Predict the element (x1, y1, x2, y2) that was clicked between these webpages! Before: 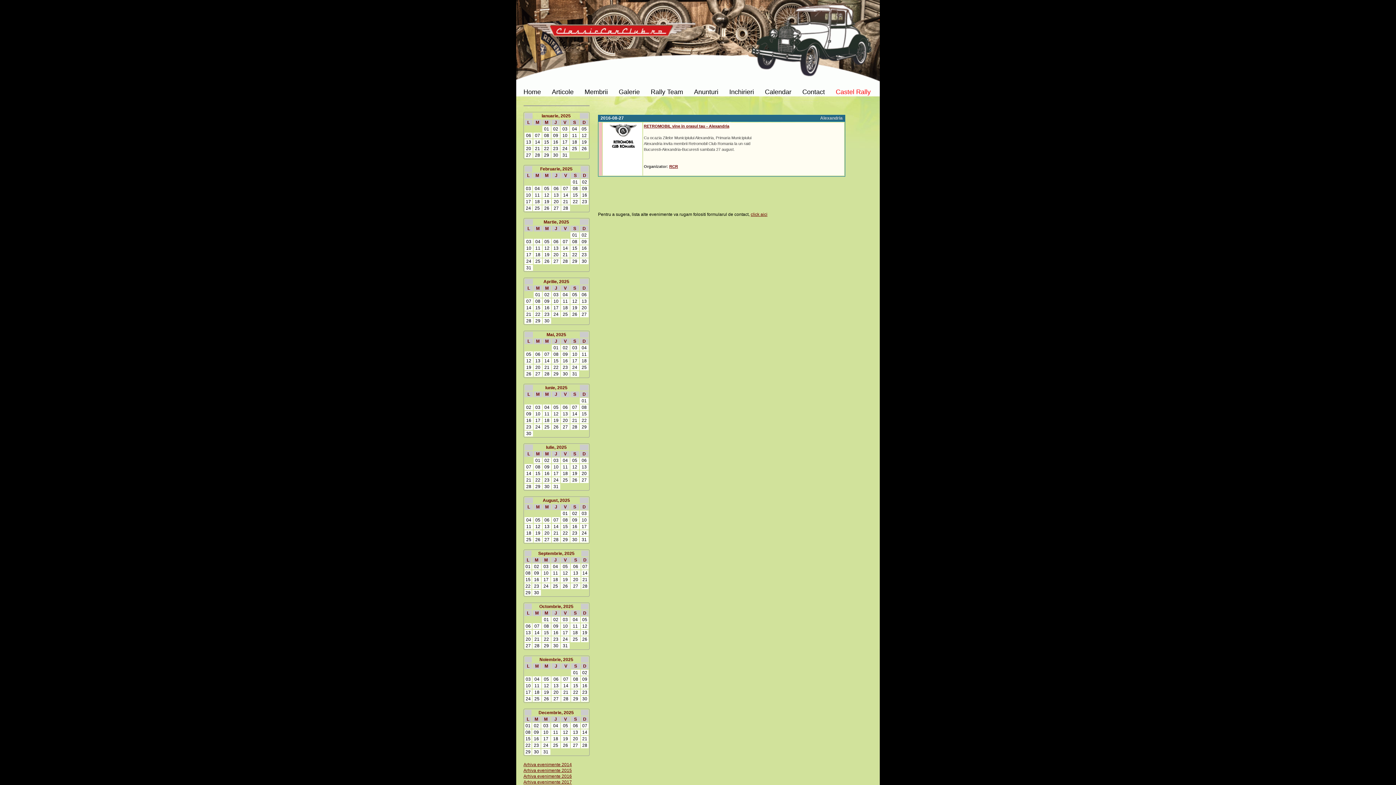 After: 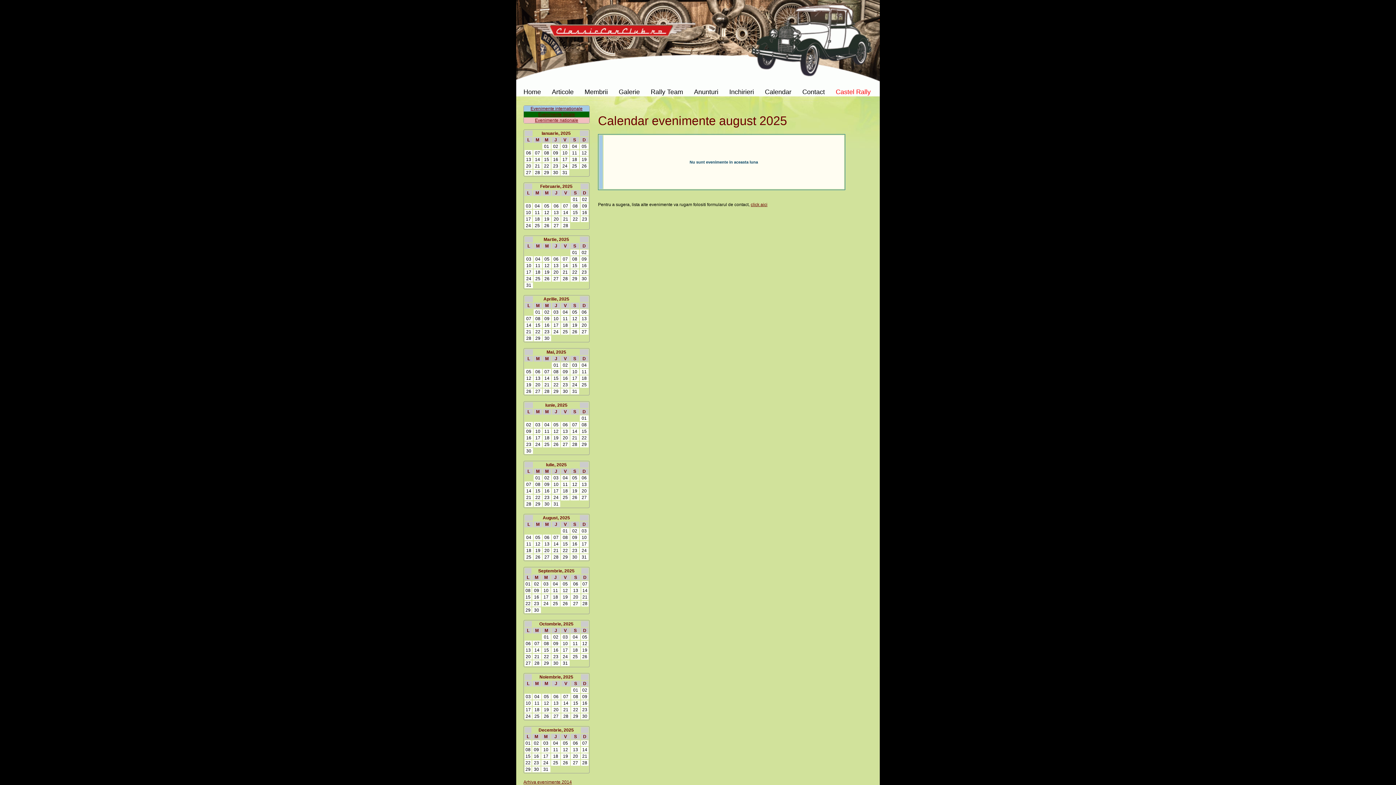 Action: bbox: (524, 497, 589, 543) label: 	August, 2025	
L	M	M	J	V	S	D
 	 	 	 	01	02	03
04	05	06	07	08	09	10
11	12	13	14	15	16	17
18	19	20	21	22	23	24
25	26	27	28	29	30	31